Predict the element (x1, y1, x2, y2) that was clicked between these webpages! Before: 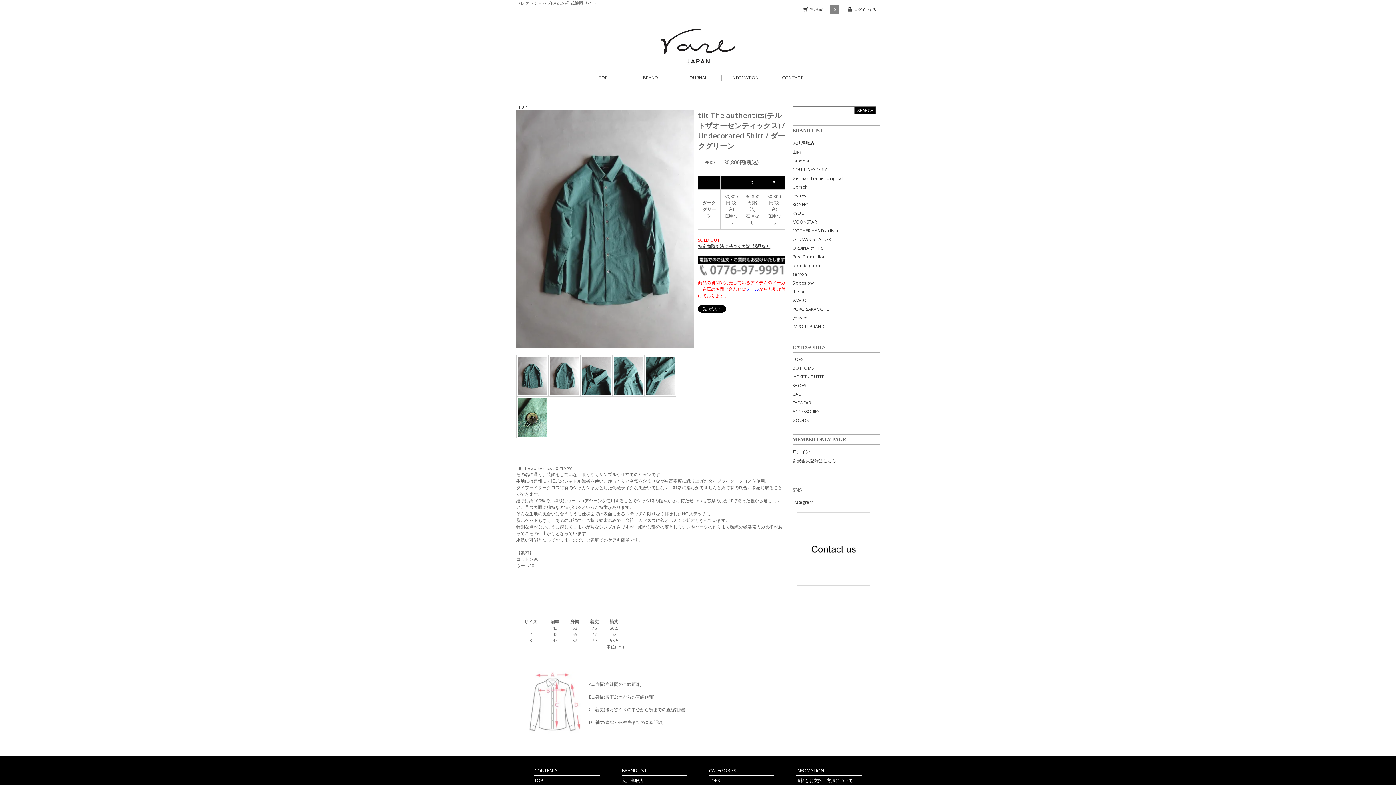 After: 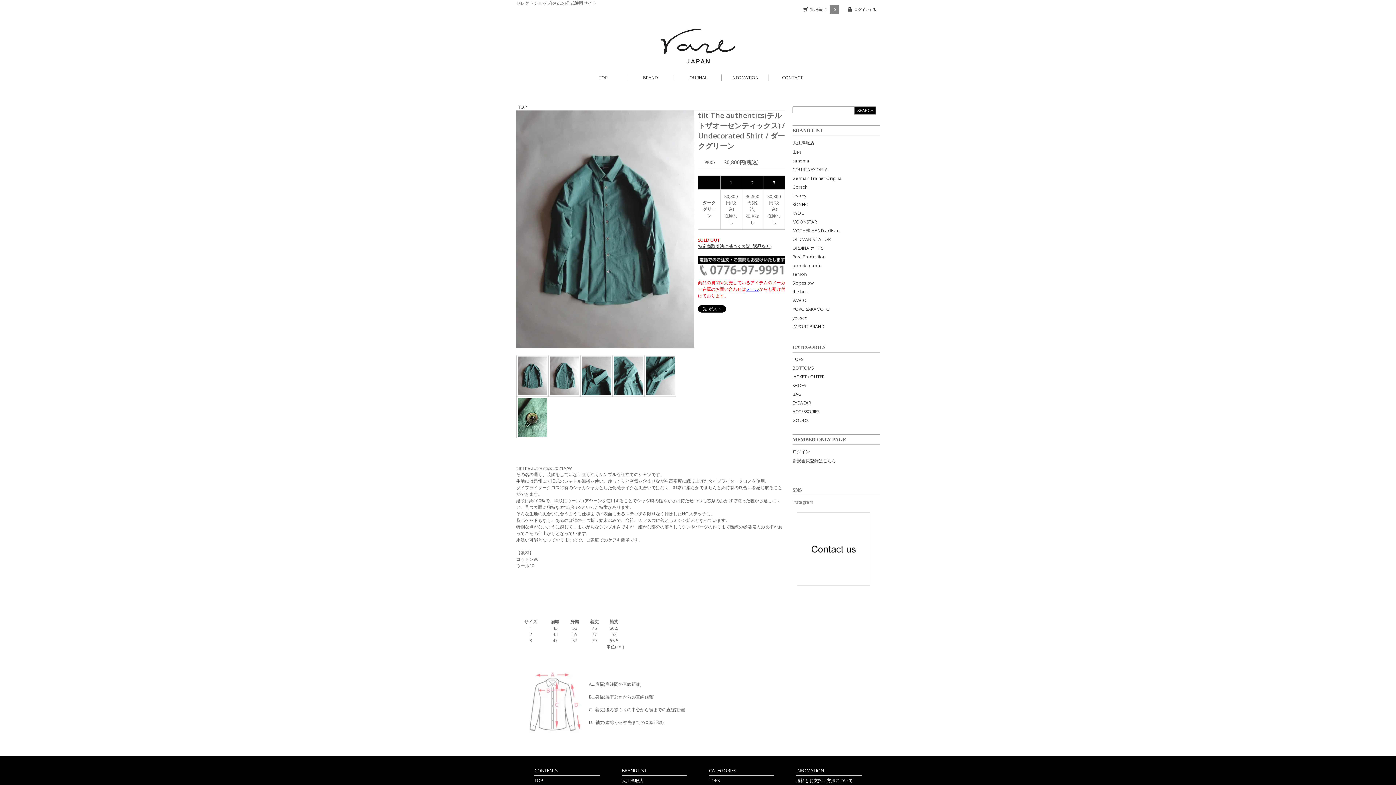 Action: label: Instagram bbox: (792, 499, 813, 505)